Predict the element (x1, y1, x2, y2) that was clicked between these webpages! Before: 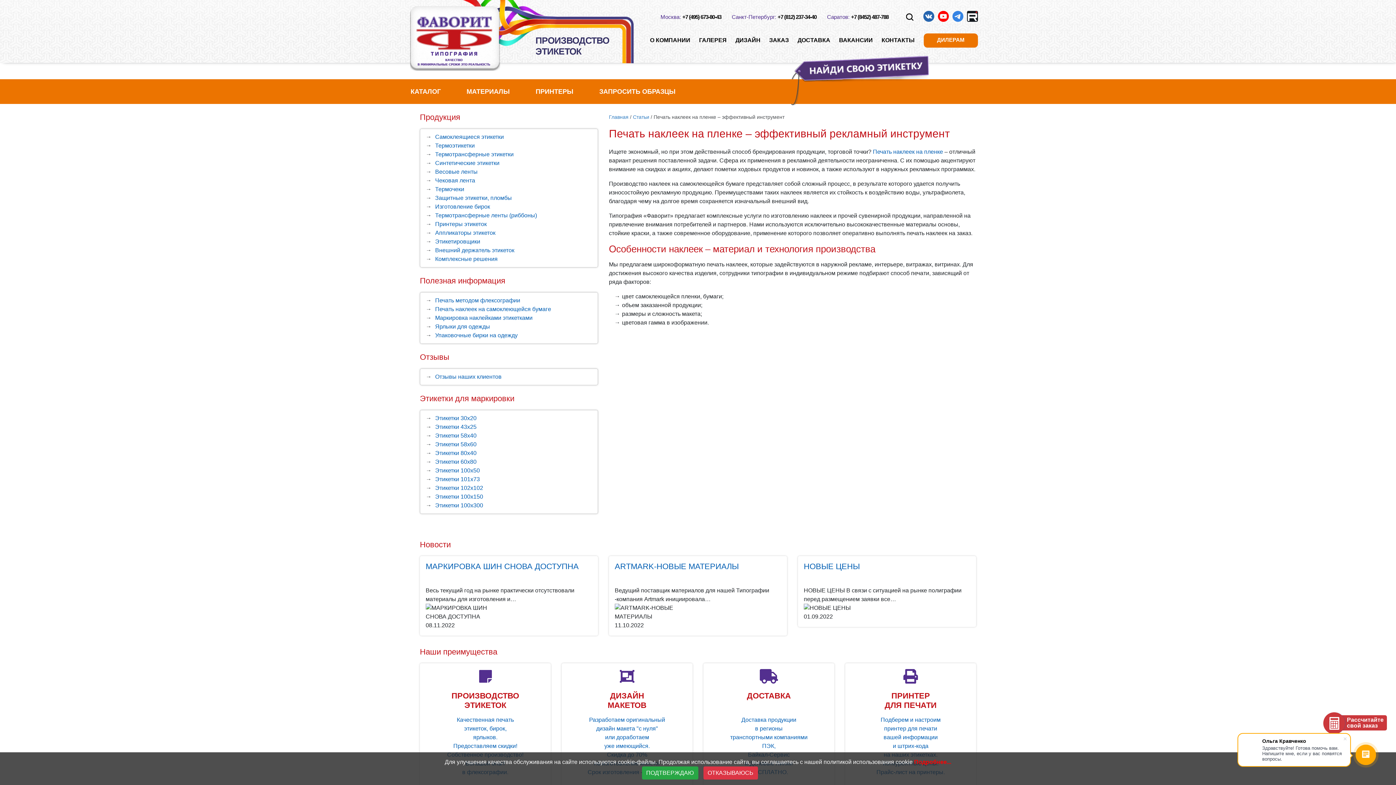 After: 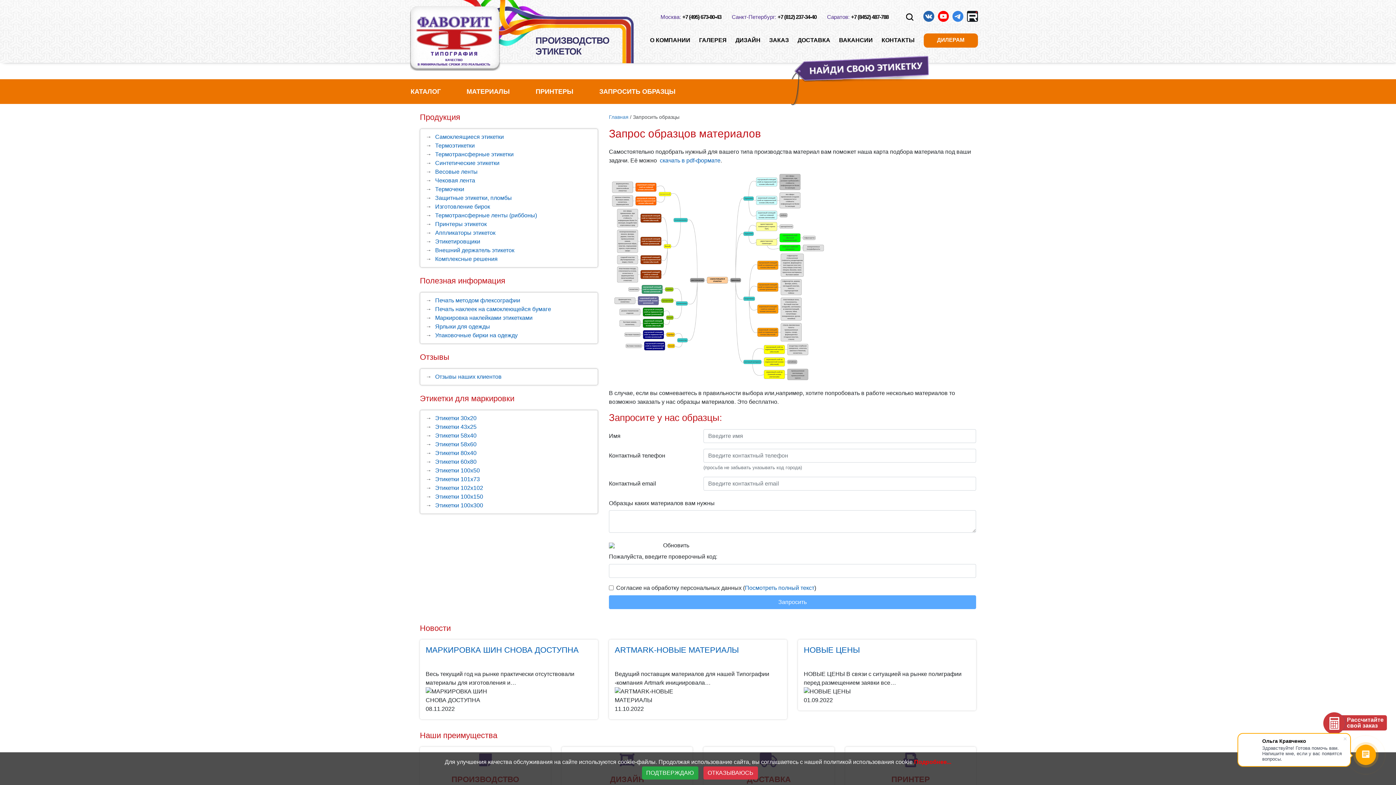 Action: label: ЗАПРОСИТЬ ОБРАЗЦЫ bbox: (595, 85, 674, 97)